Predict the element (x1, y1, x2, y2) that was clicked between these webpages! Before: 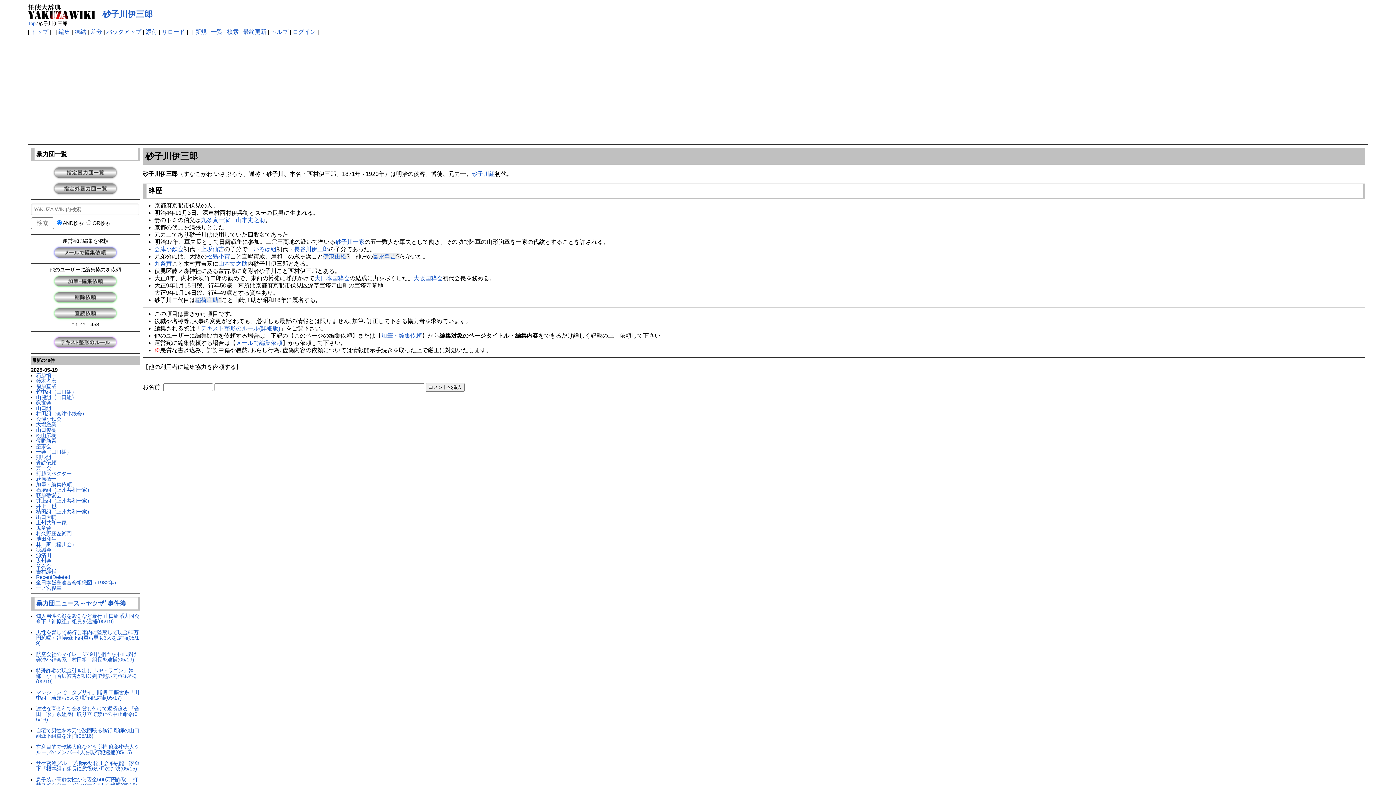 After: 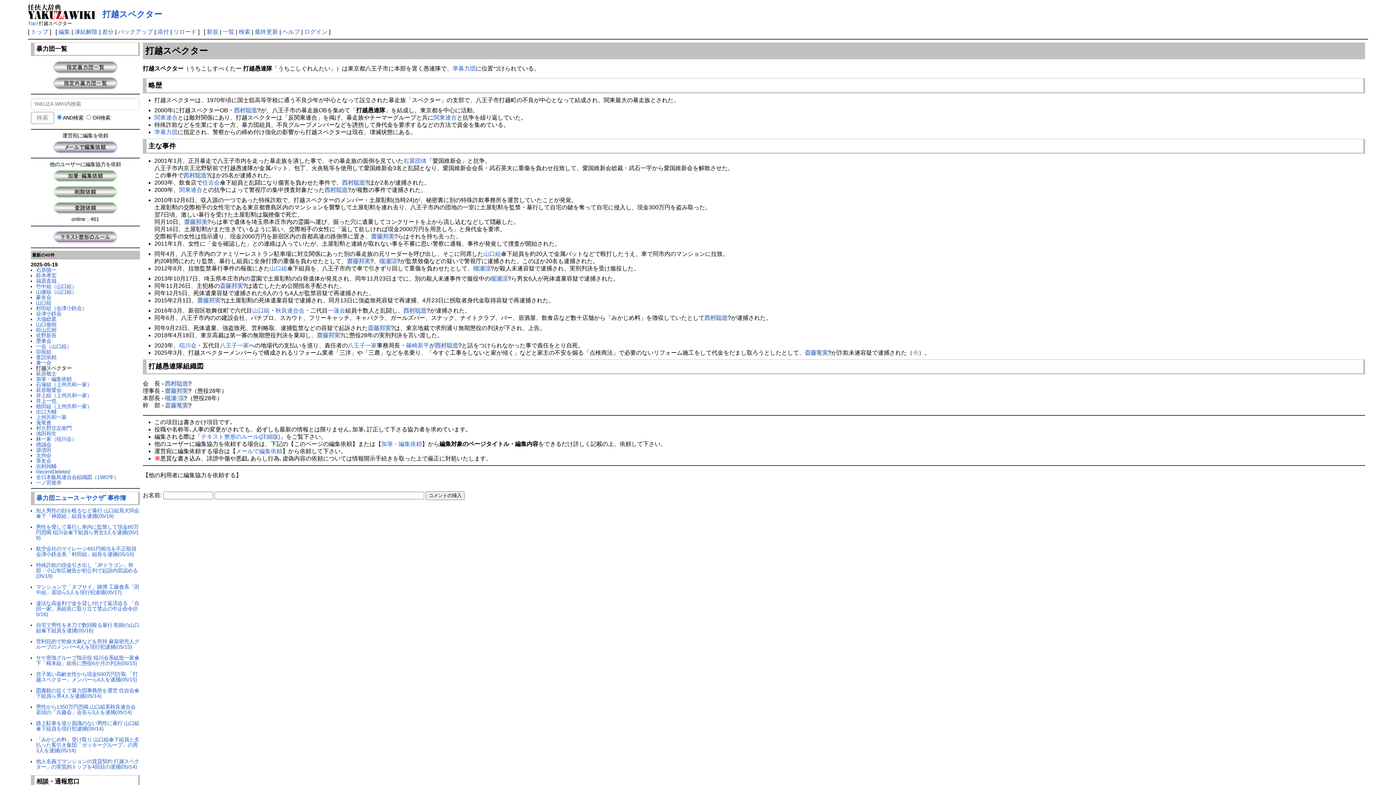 Action: bbox: (36, 470, 71, 476) label: 打越スペクター